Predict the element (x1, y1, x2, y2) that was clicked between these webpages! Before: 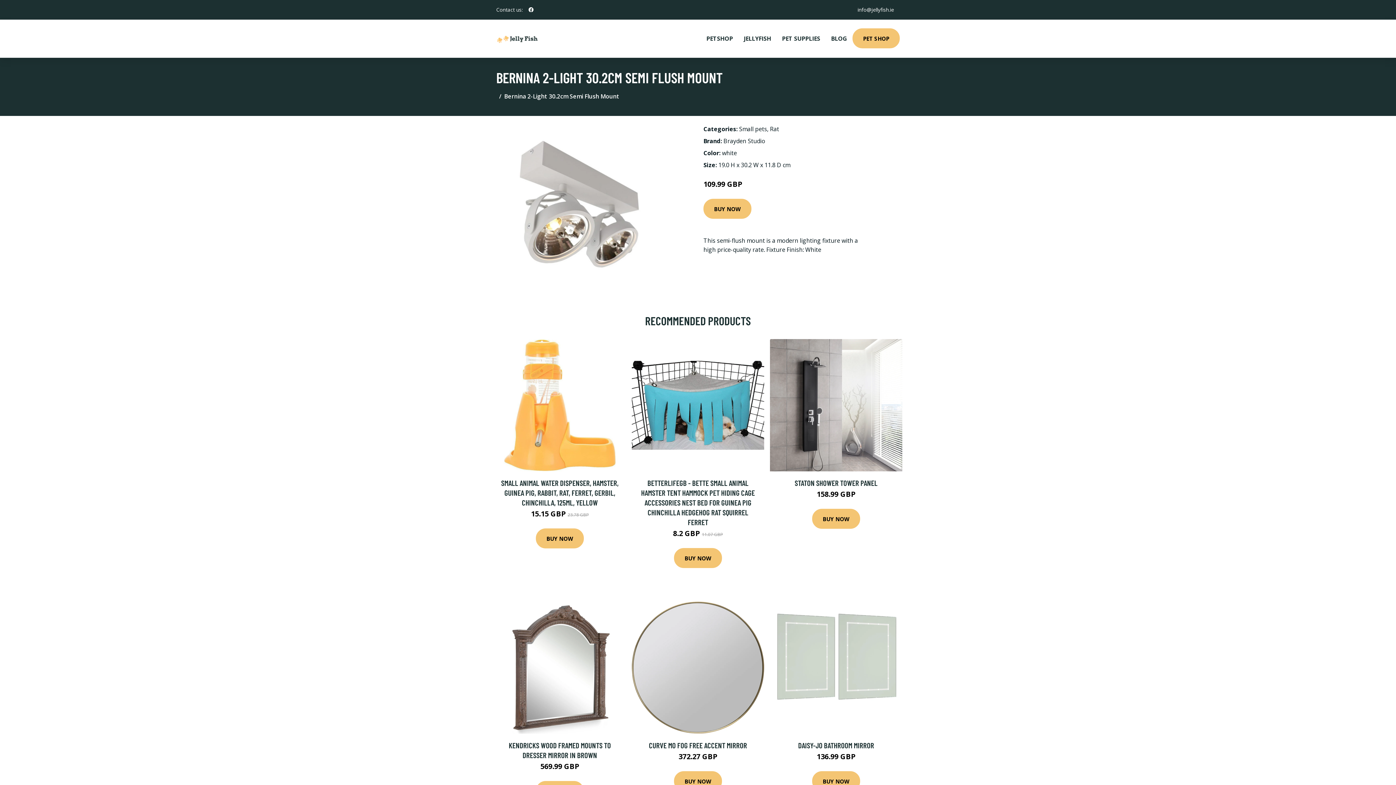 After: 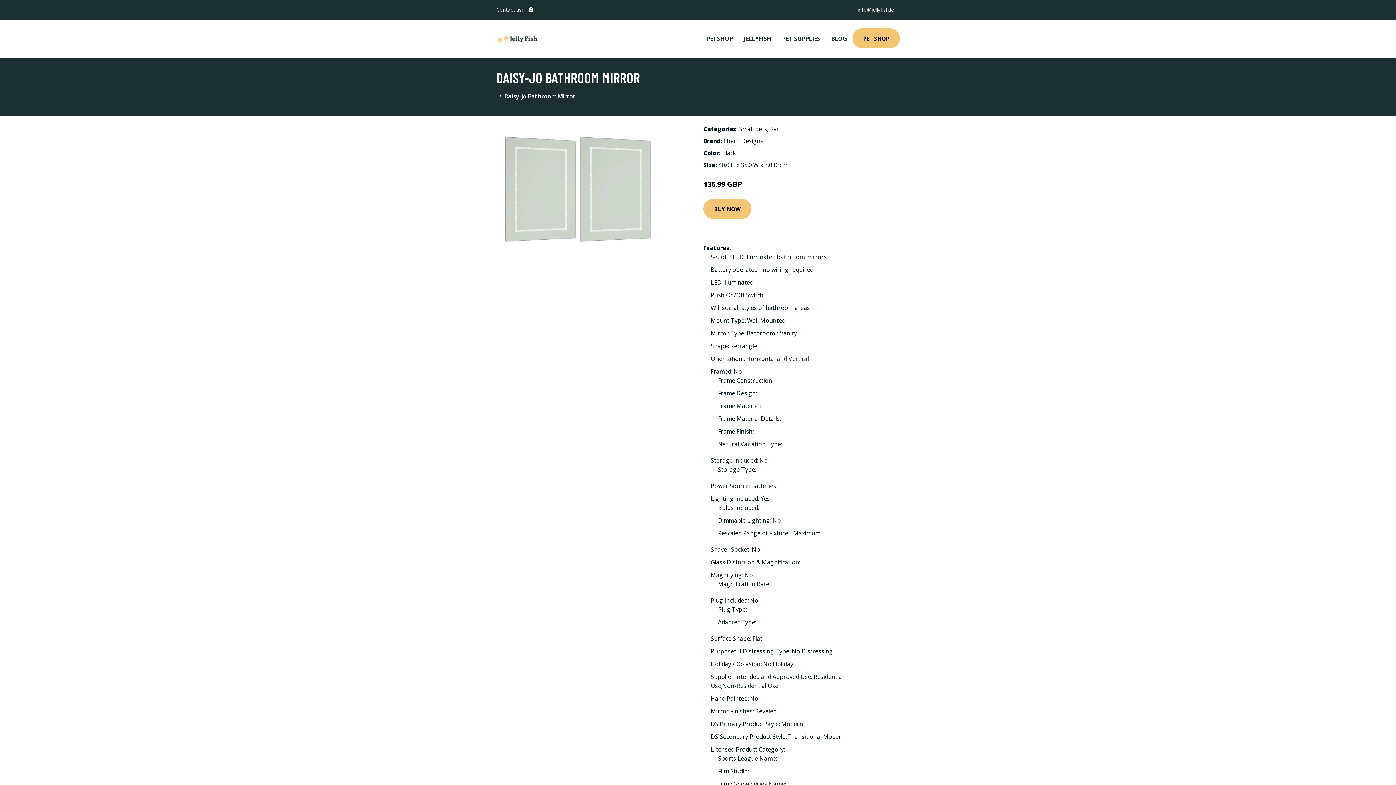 Action: bbox: (798, 741, 874, 750) label: DAISY-JO BATHROOM MIRROR